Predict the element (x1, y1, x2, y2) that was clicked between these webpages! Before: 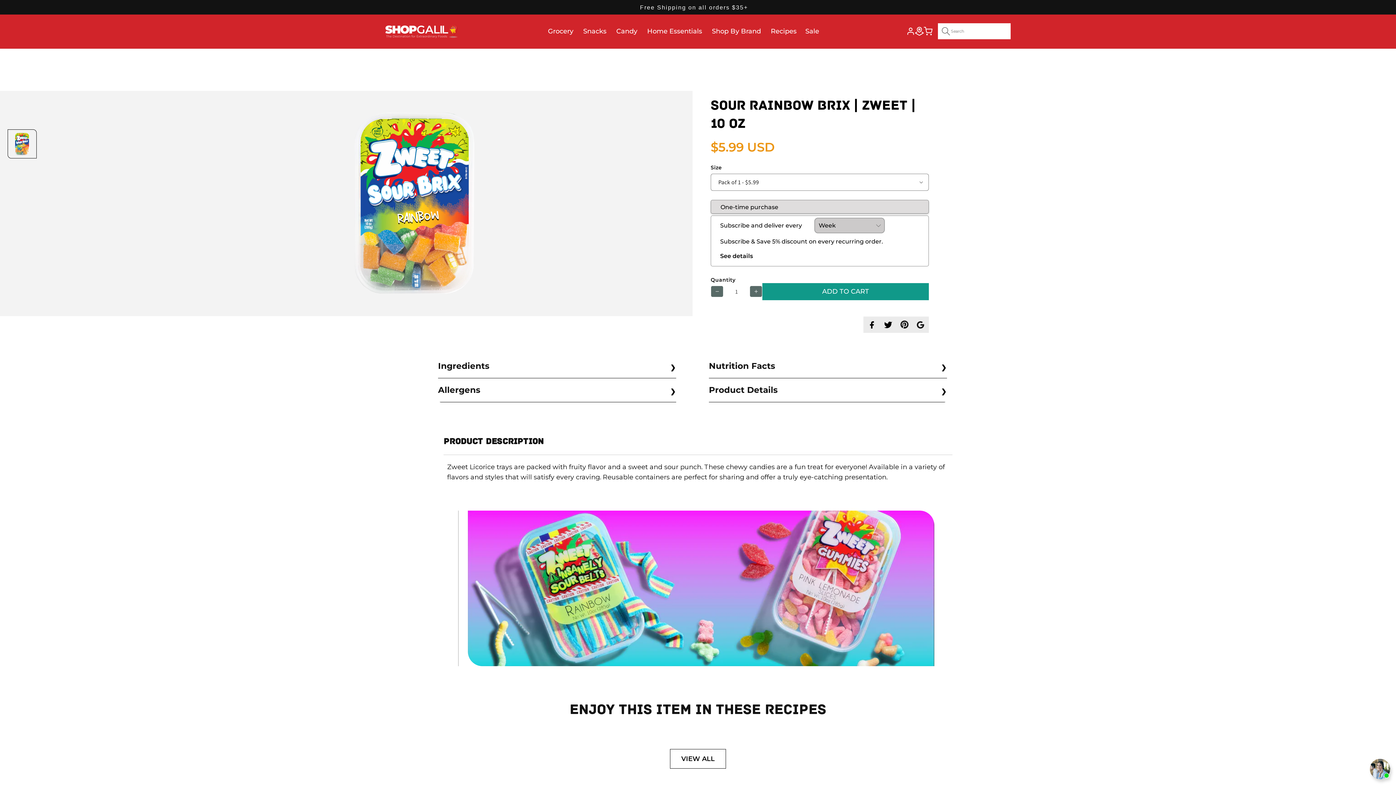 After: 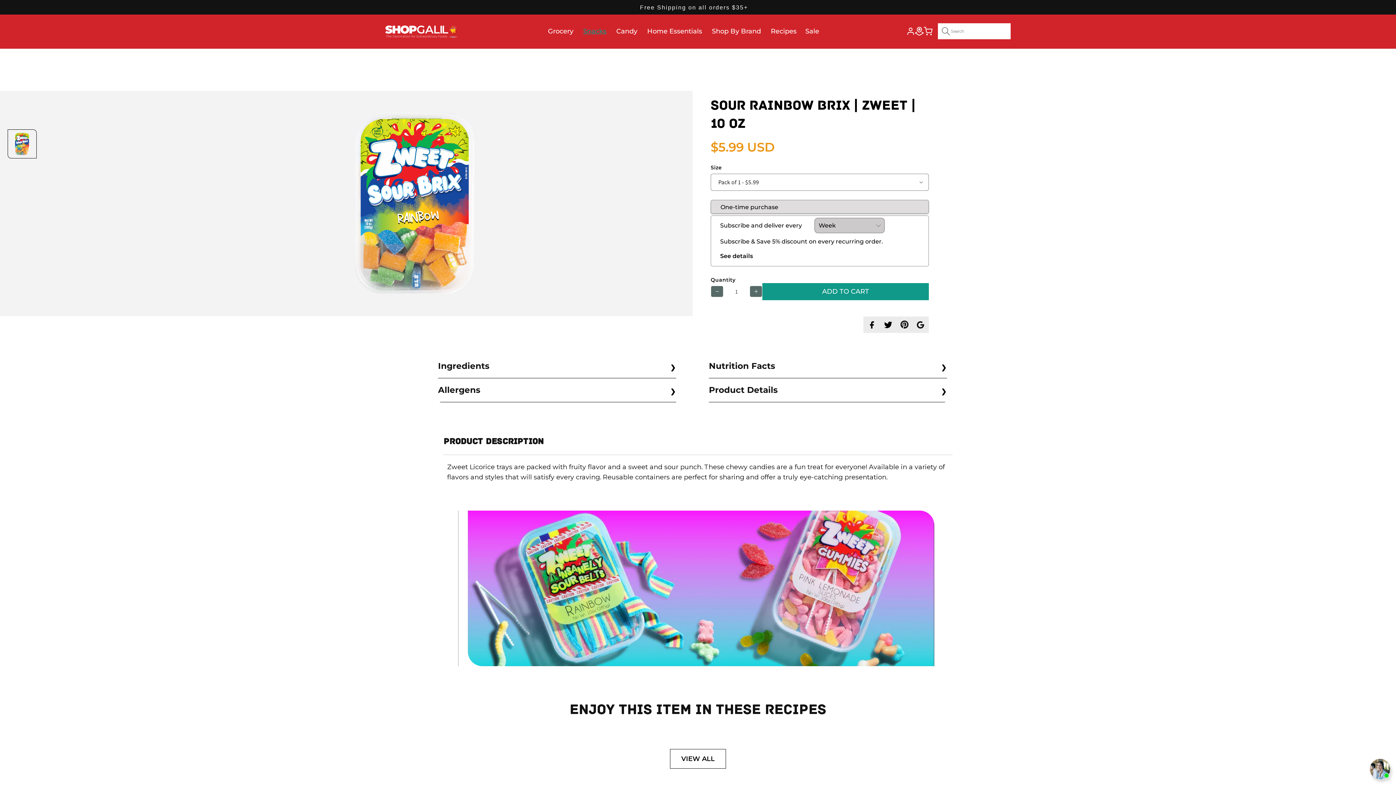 Action: label: Snacks bbox: (579, 22, 612, 39)